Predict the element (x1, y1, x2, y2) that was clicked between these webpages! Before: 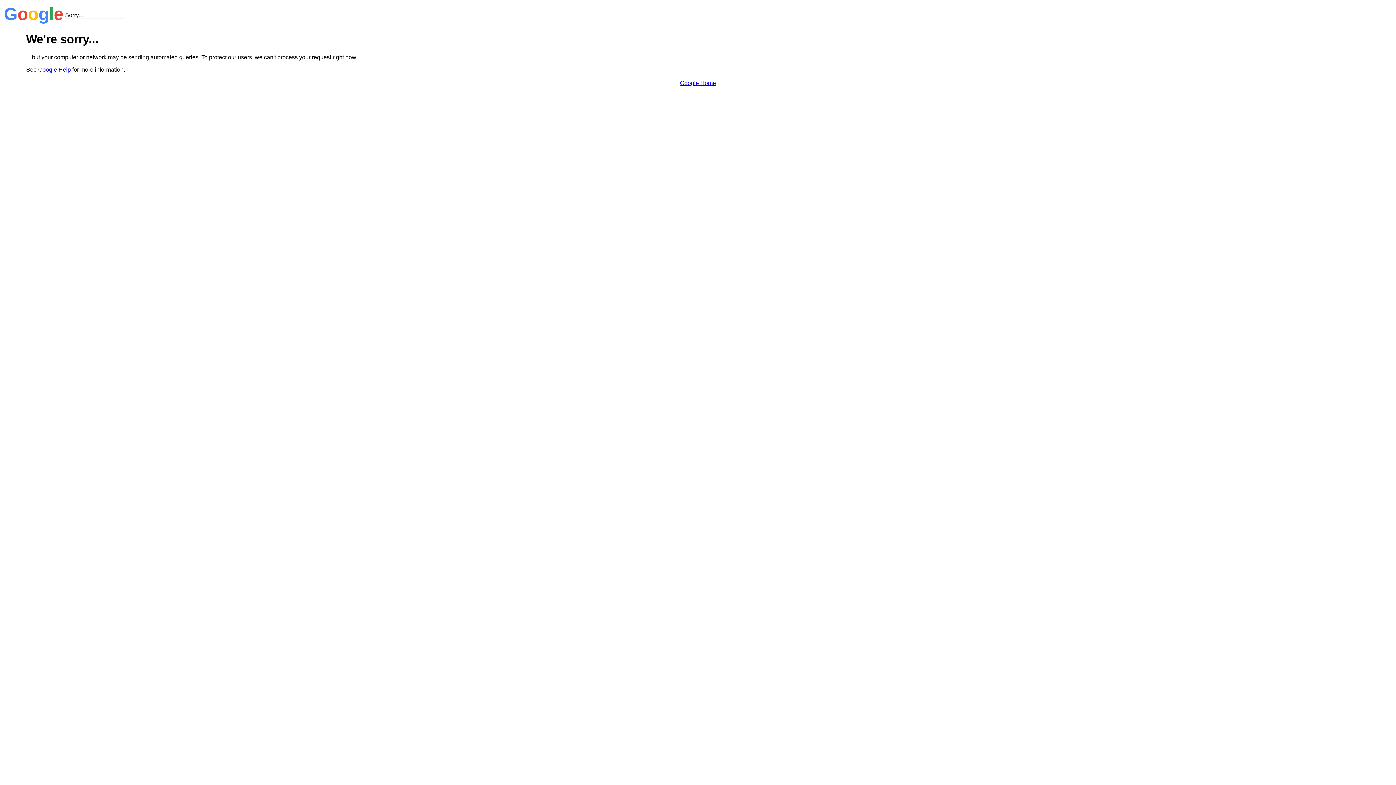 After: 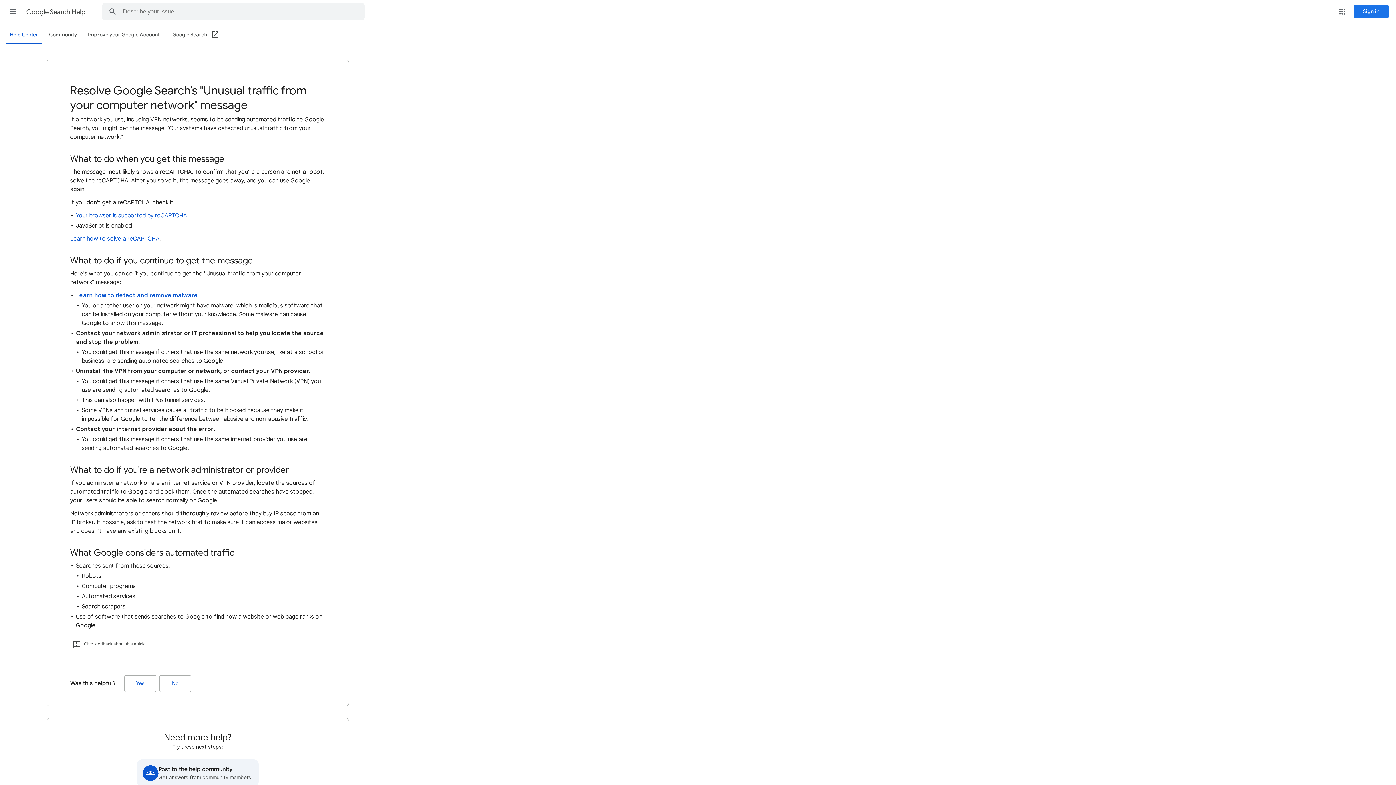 Action: label: Google Help bbox: (38, 66, 70, 72)